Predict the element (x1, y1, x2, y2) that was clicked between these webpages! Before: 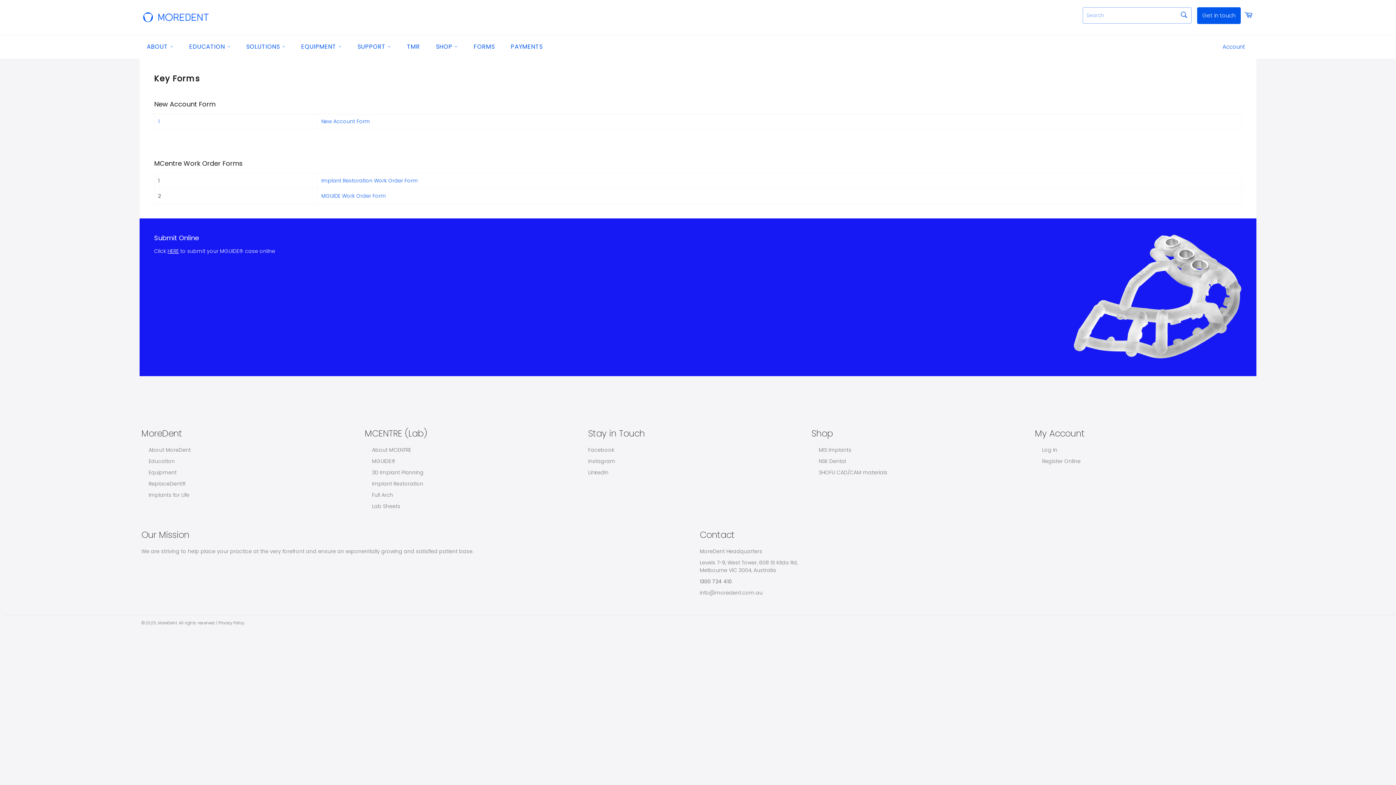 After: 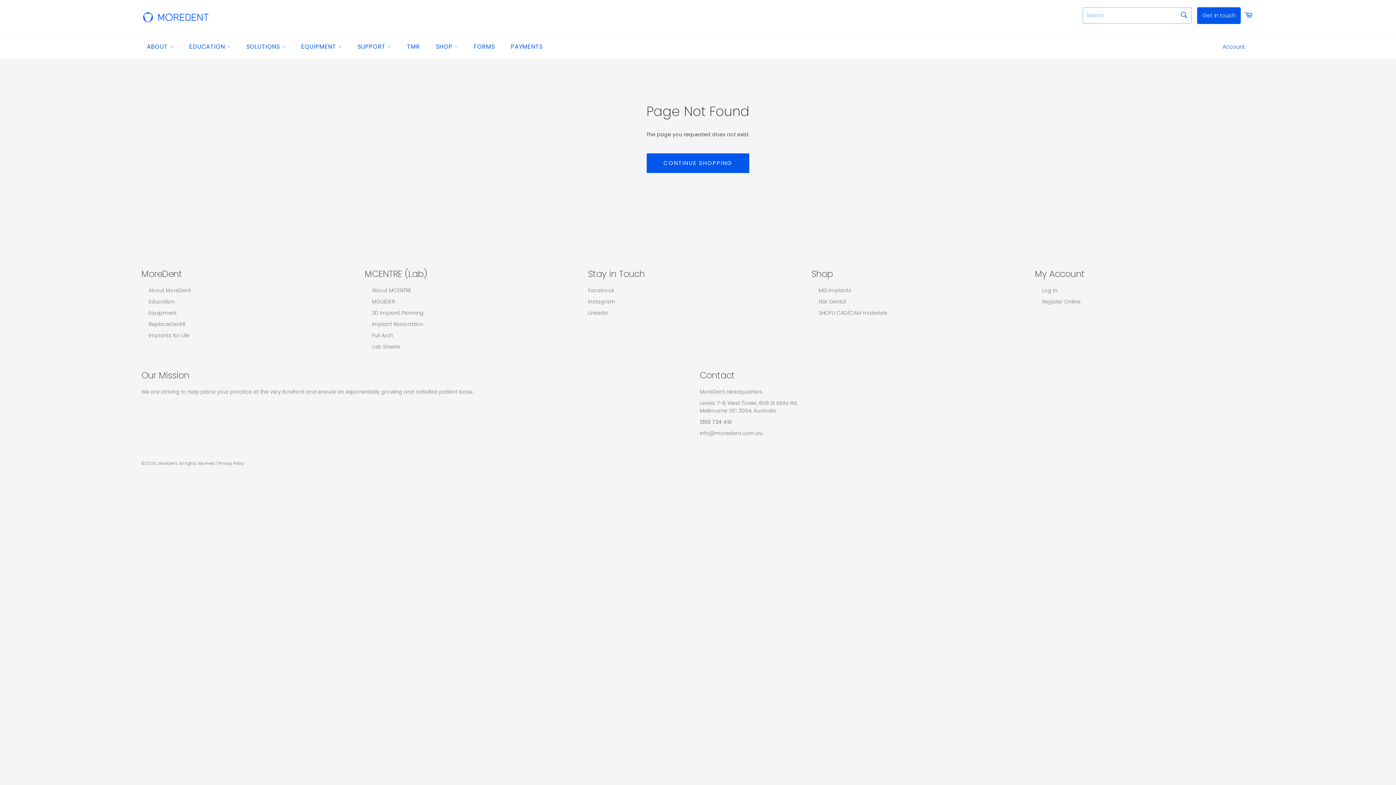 Action: label: Implants for Life bbox: (148, 491, 189, 499)